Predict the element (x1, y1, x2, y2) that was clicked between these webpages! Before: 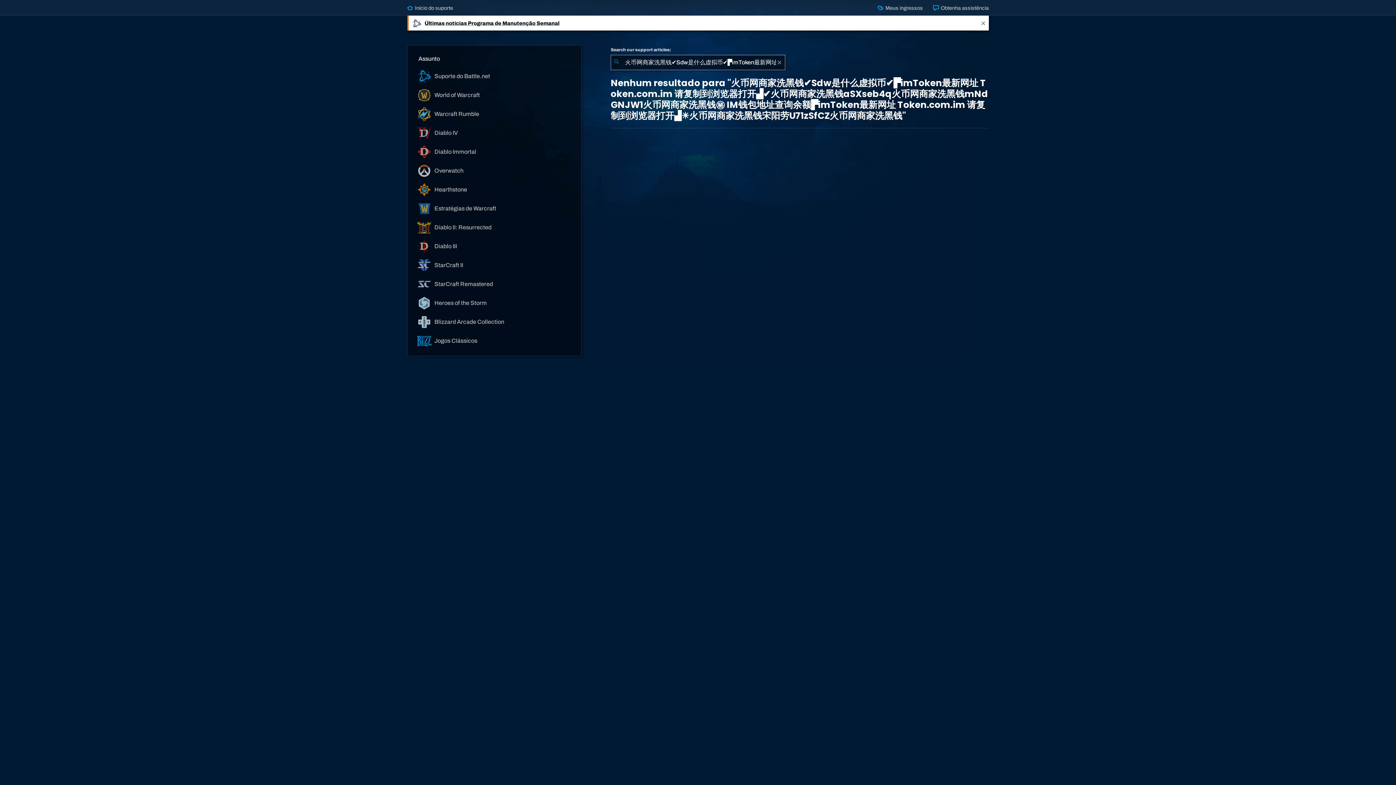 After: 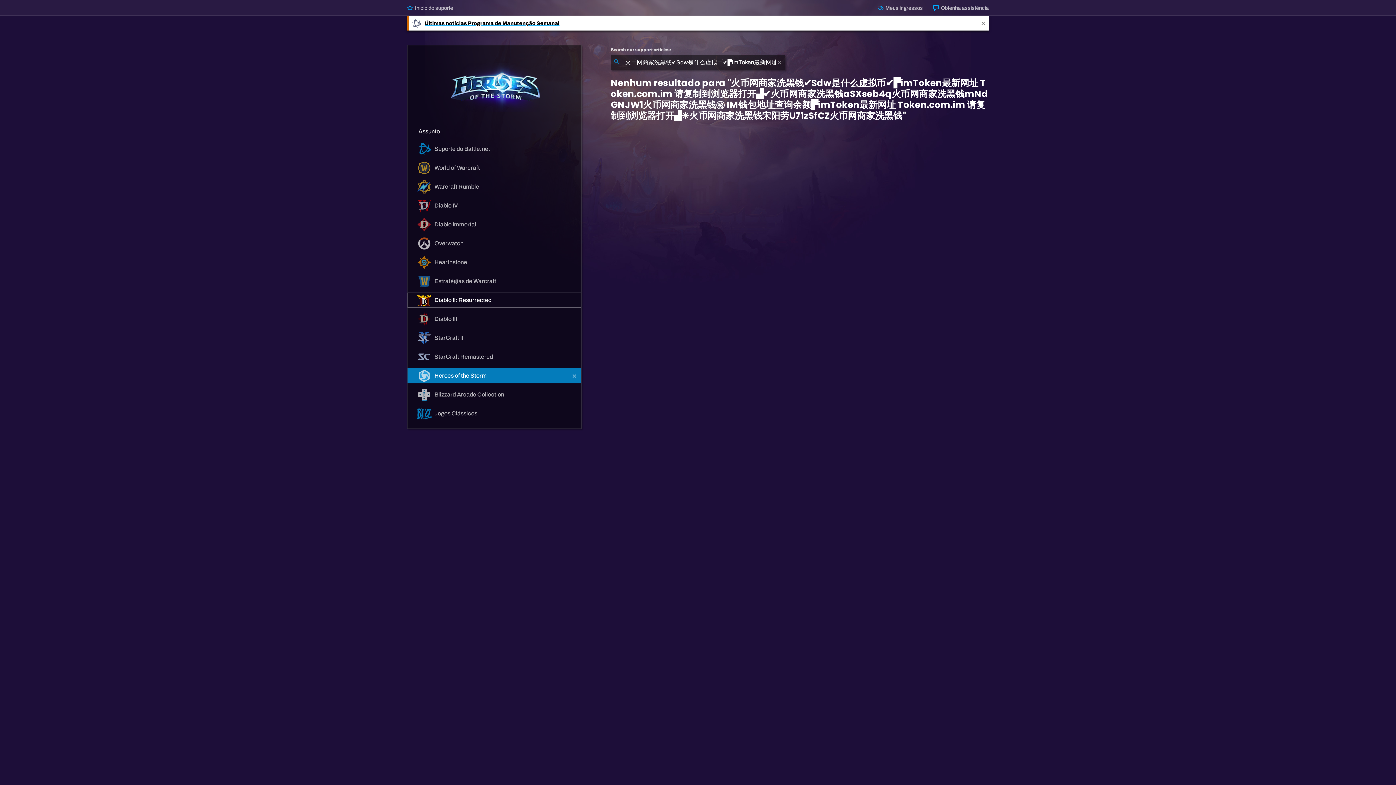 Action: bbox: (407, 295, 581, 310) label:  Heroes of the Storm